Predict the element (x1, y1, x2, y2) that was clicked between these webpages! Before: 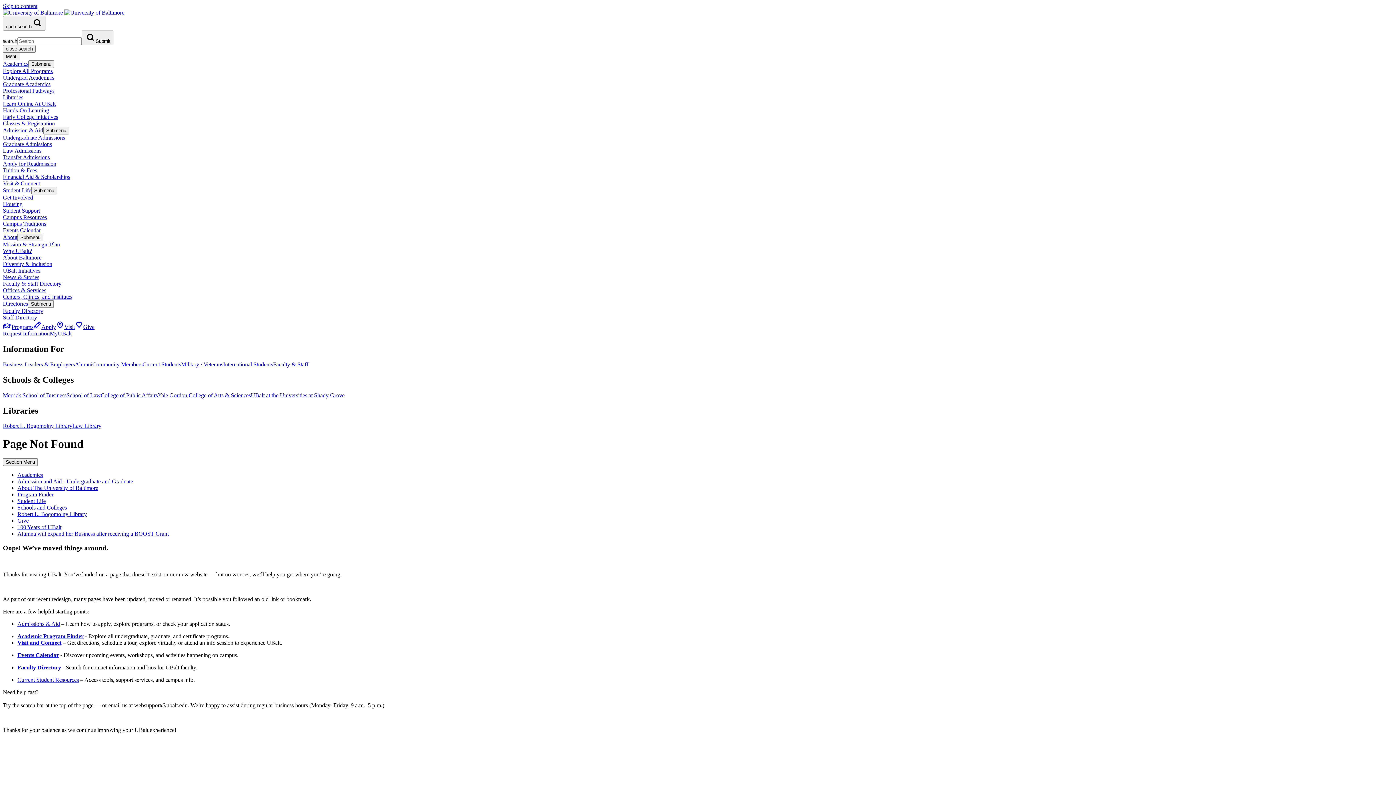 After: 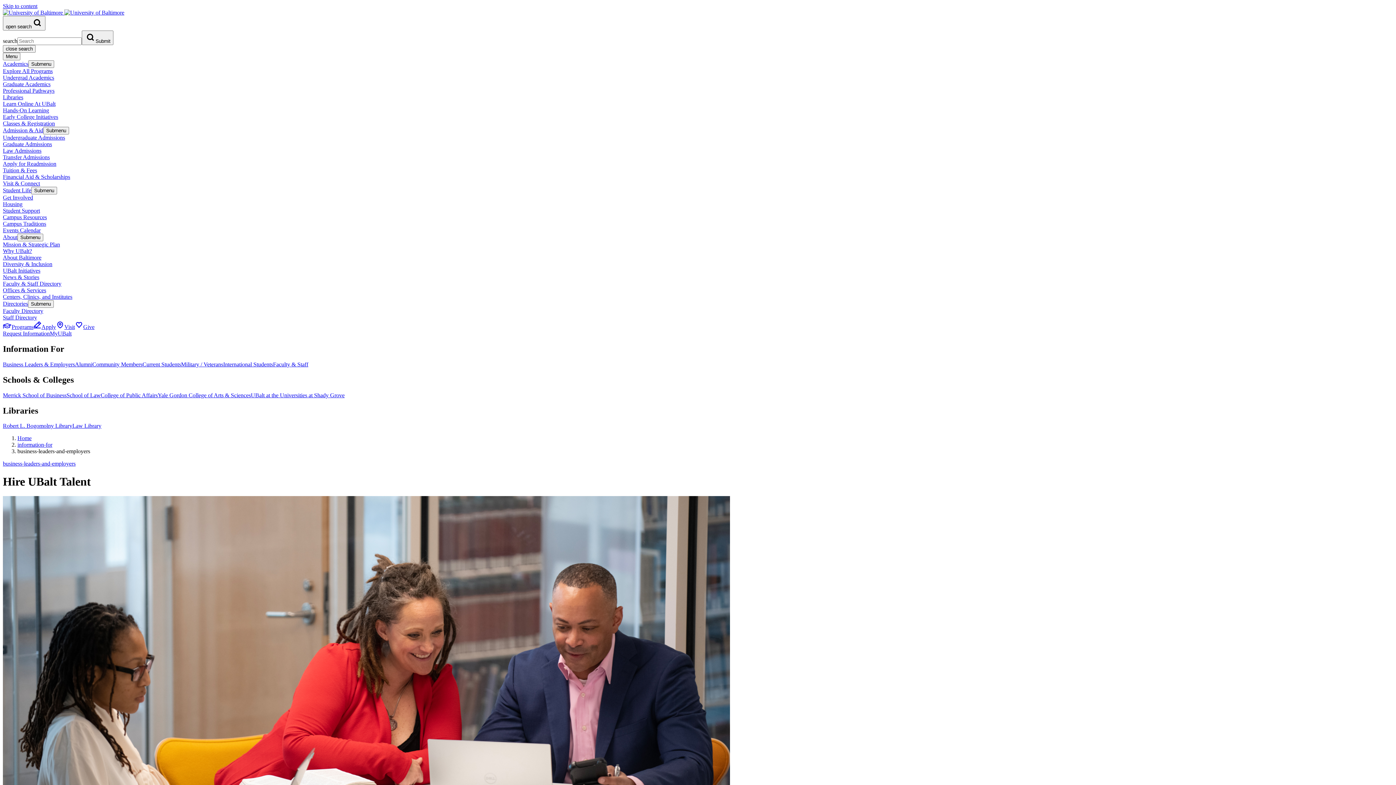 Action: label: Business Leaders & Employers bbox: (2, 361, 74, 367)